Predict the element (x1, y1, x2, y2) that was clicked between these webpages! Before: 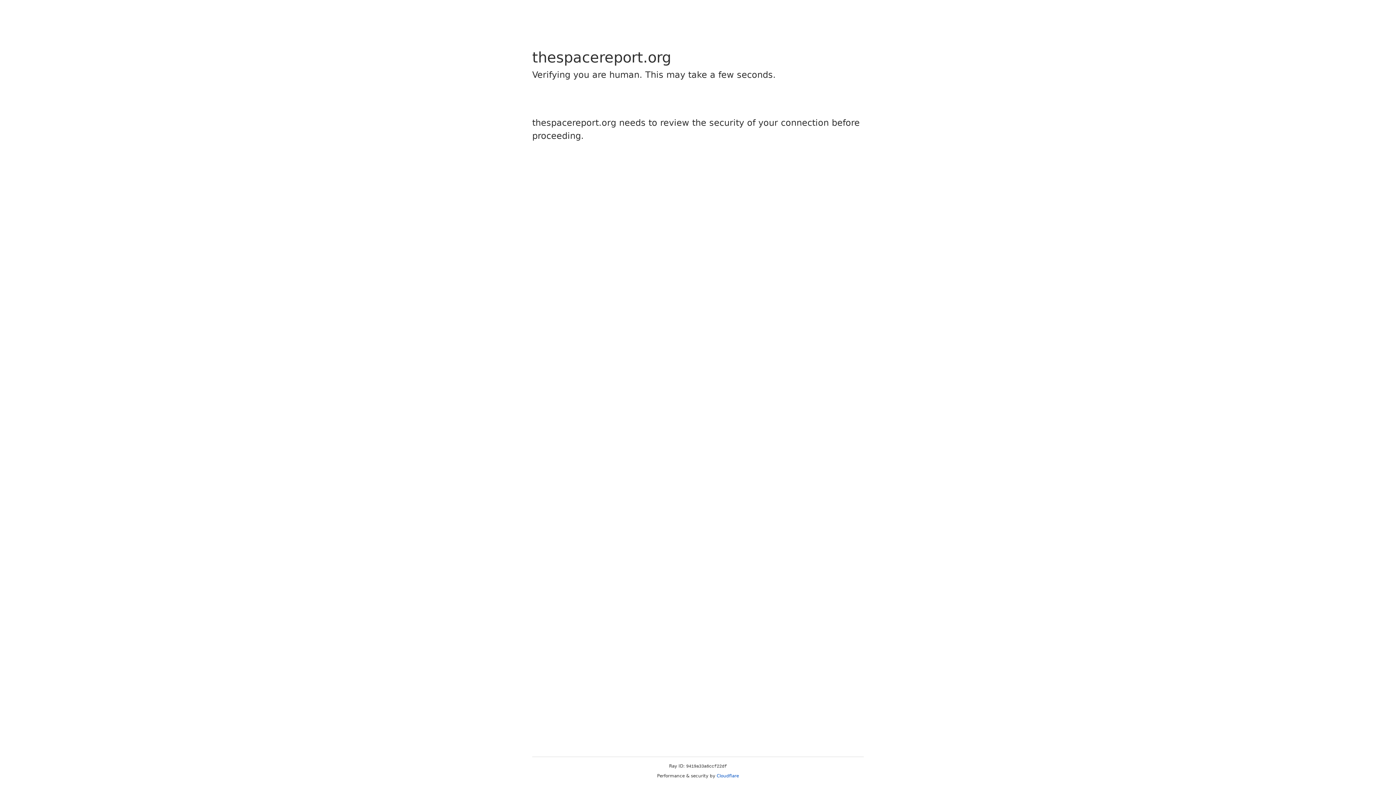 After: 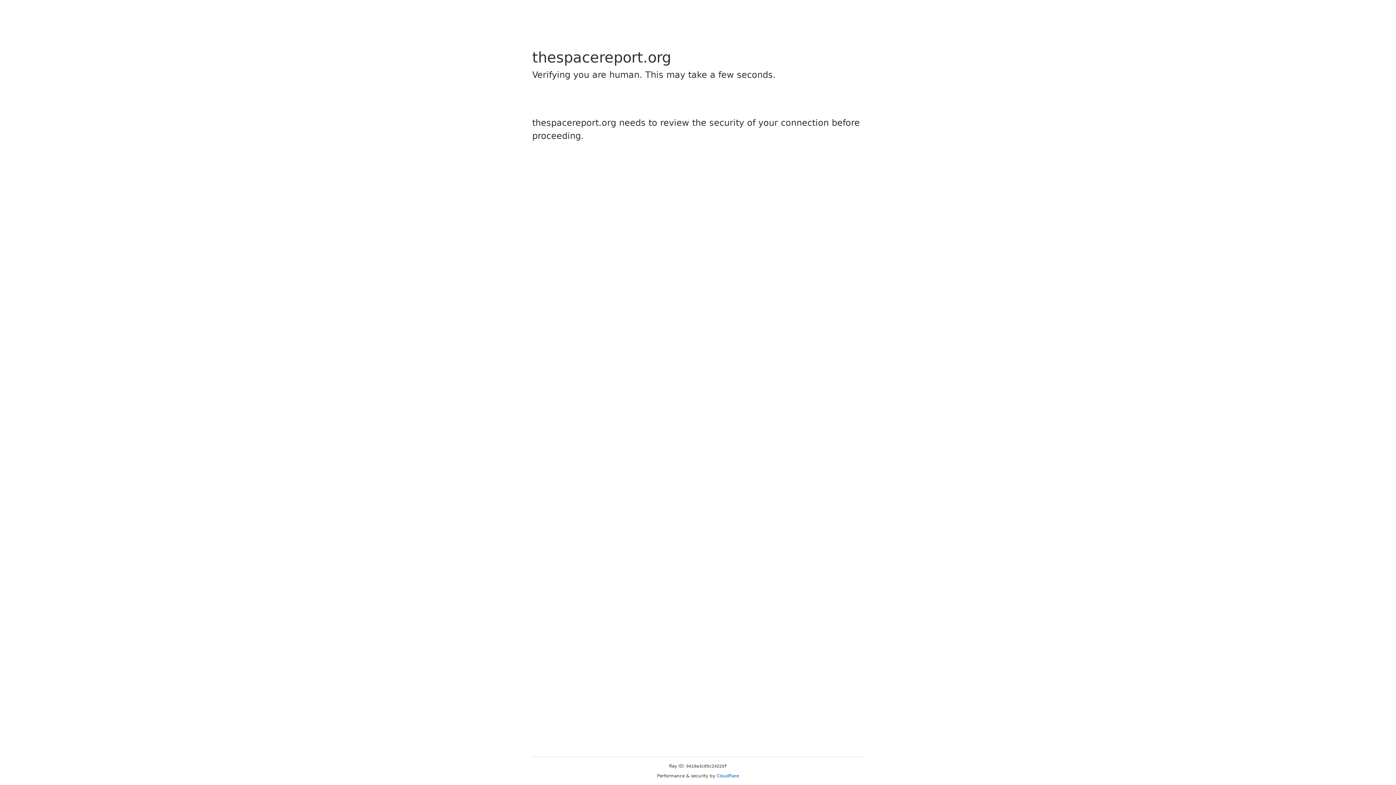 Action: bbox: (716, 773, 739, 778) label: Cloudflare